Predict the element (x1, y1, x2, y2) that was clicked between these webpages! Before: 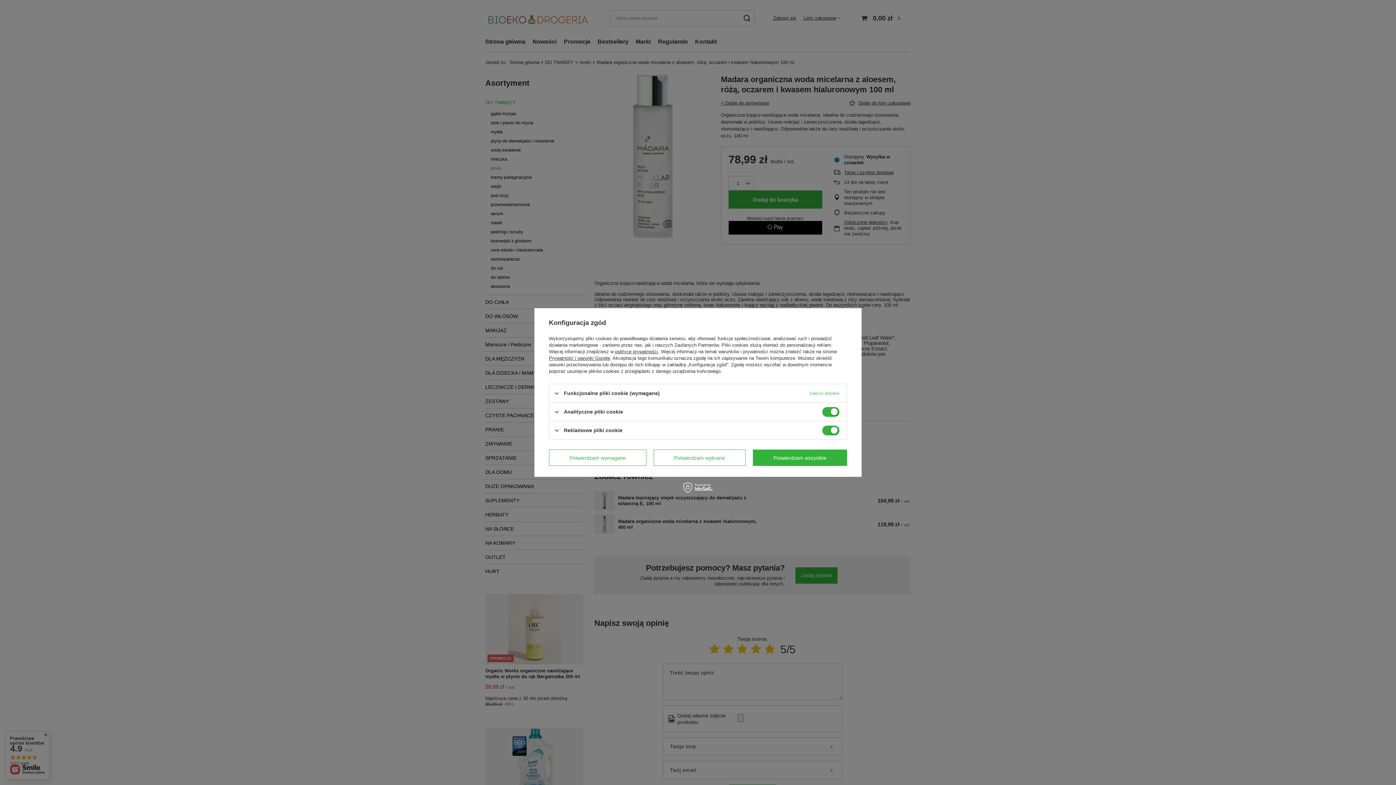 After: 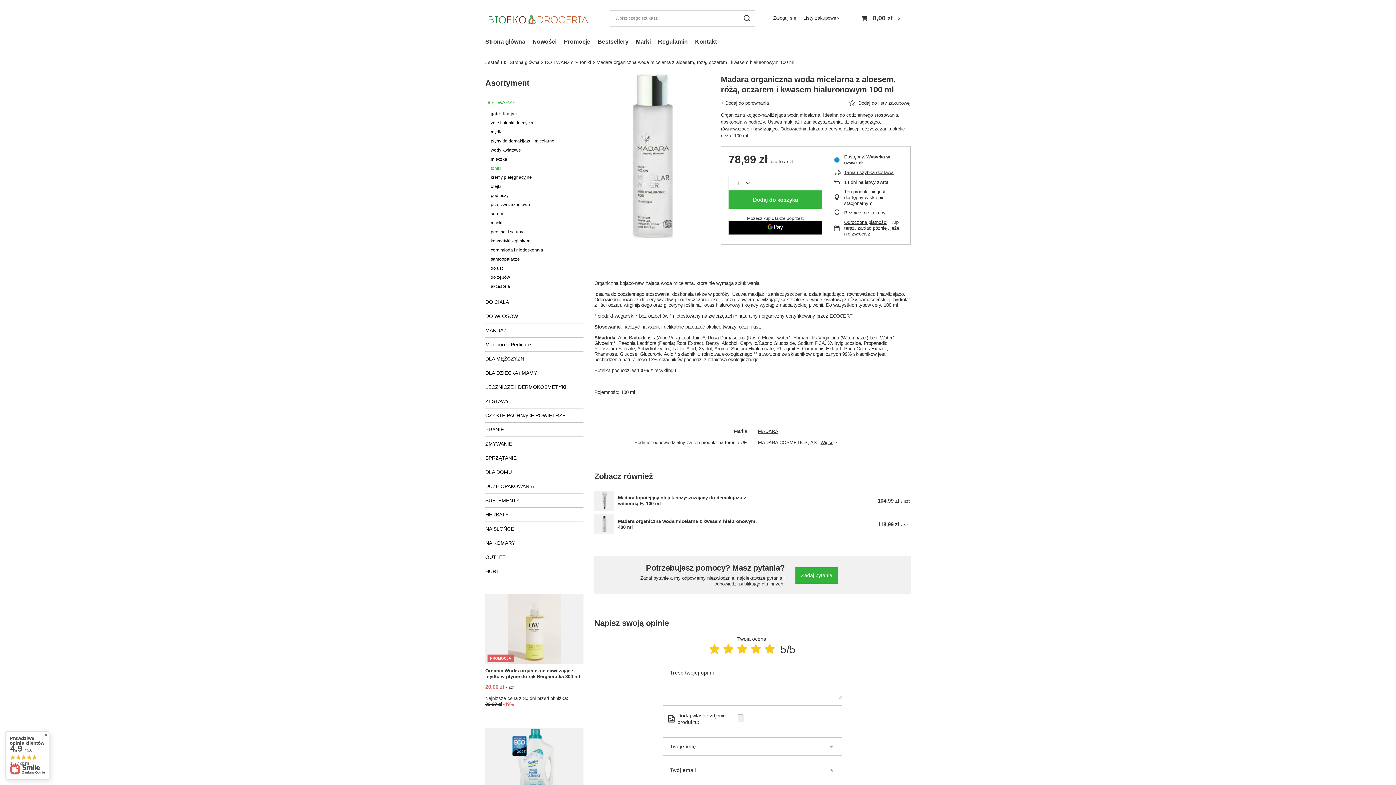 Action: bbox: (549, 449, 646, 466) label: Potwierdzam wymagane